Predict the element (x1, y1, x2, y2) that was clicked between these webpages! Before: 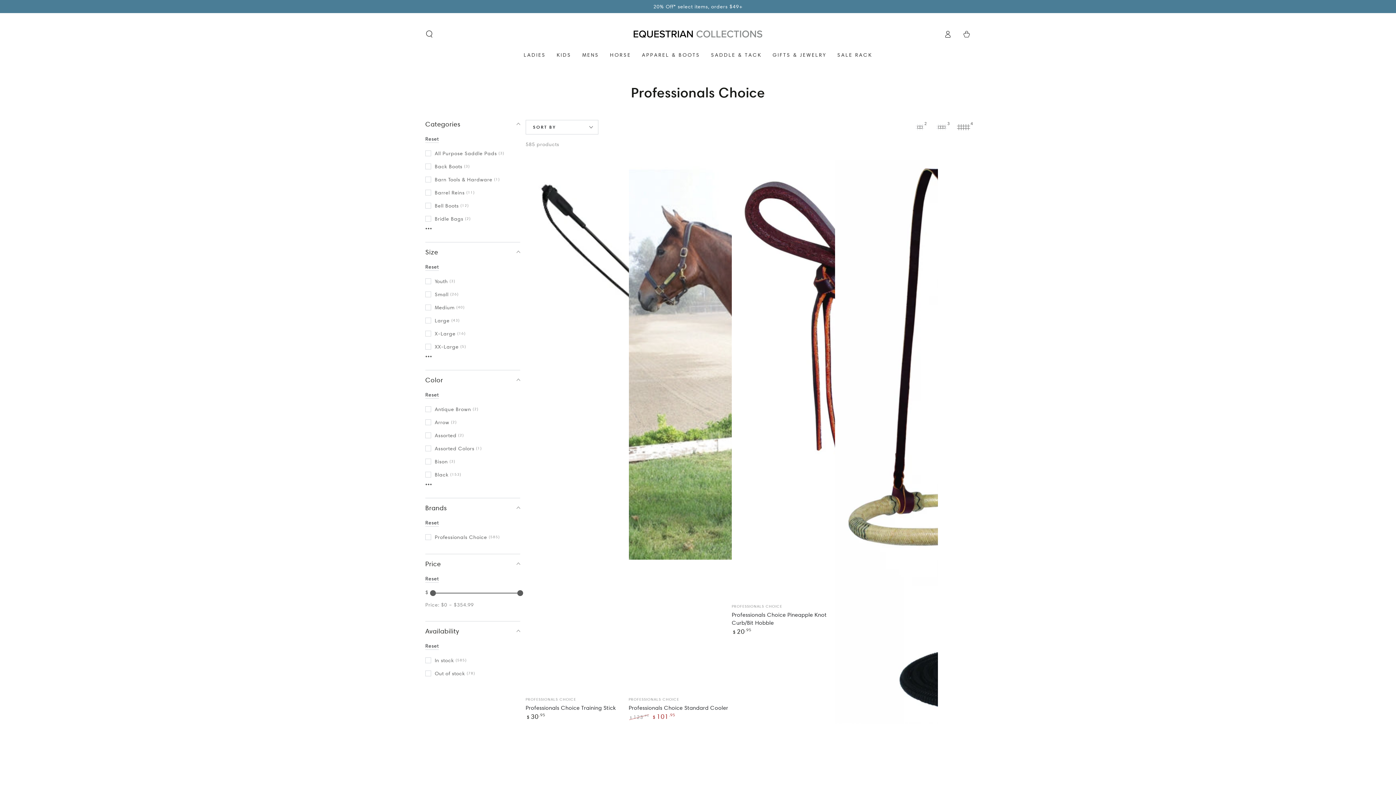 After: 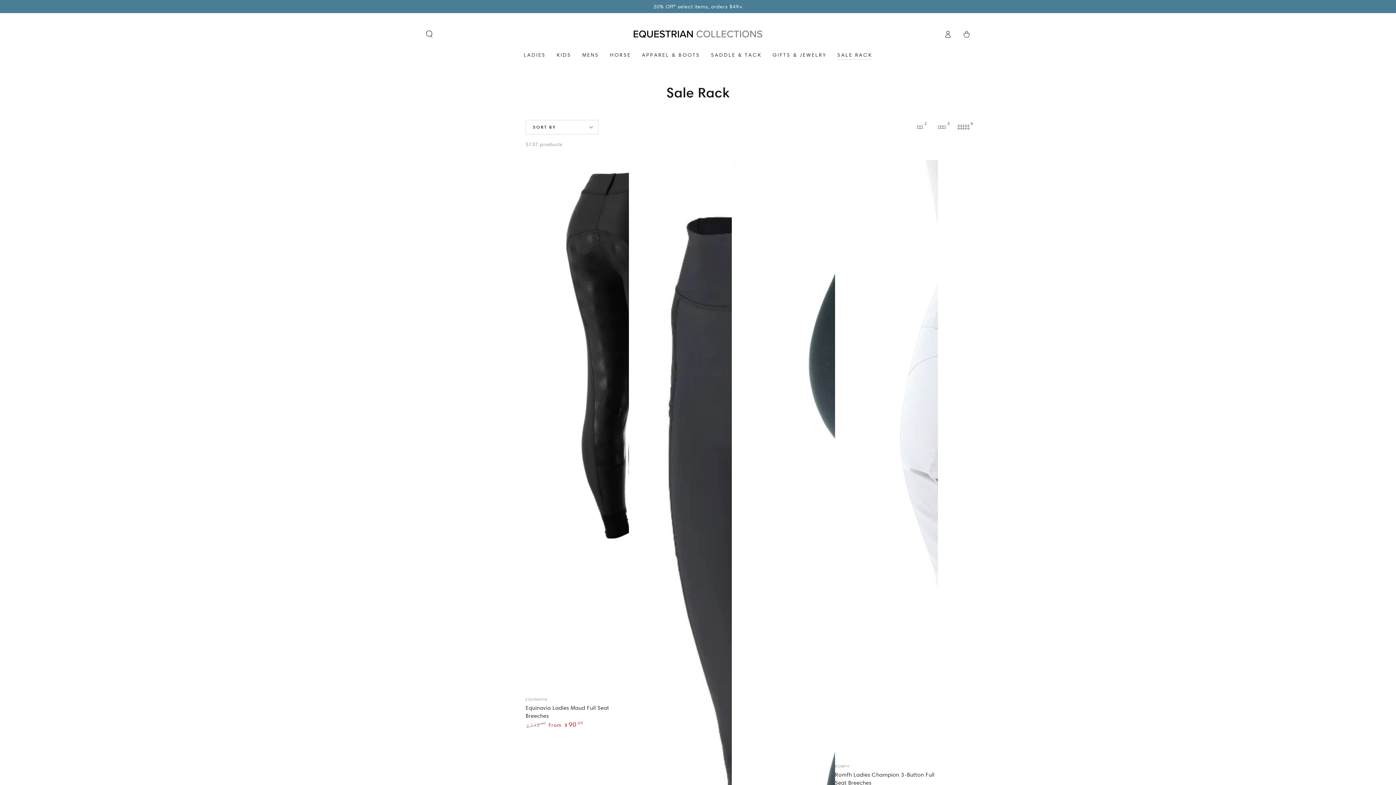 Action: label: SALE RACK bbox: (832, 46, 877, 63)